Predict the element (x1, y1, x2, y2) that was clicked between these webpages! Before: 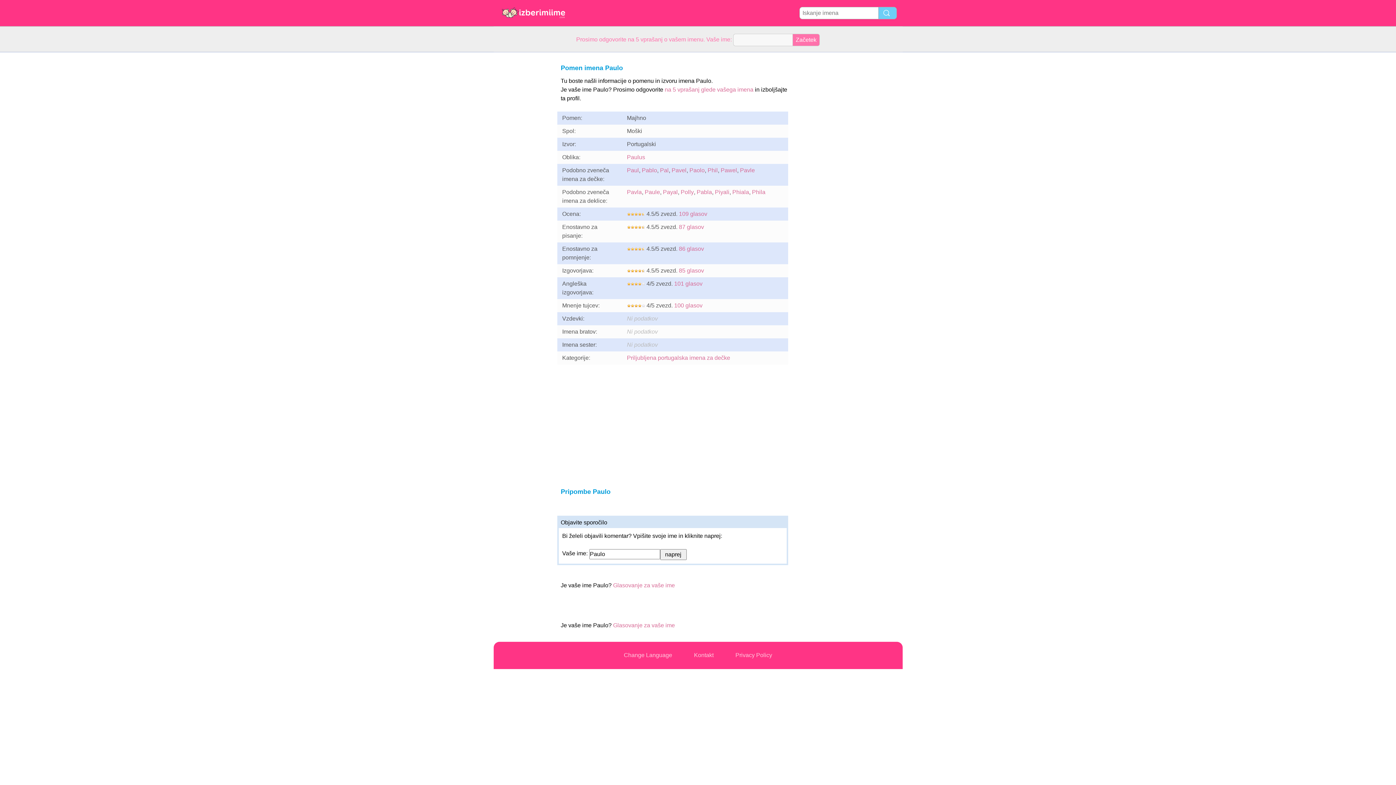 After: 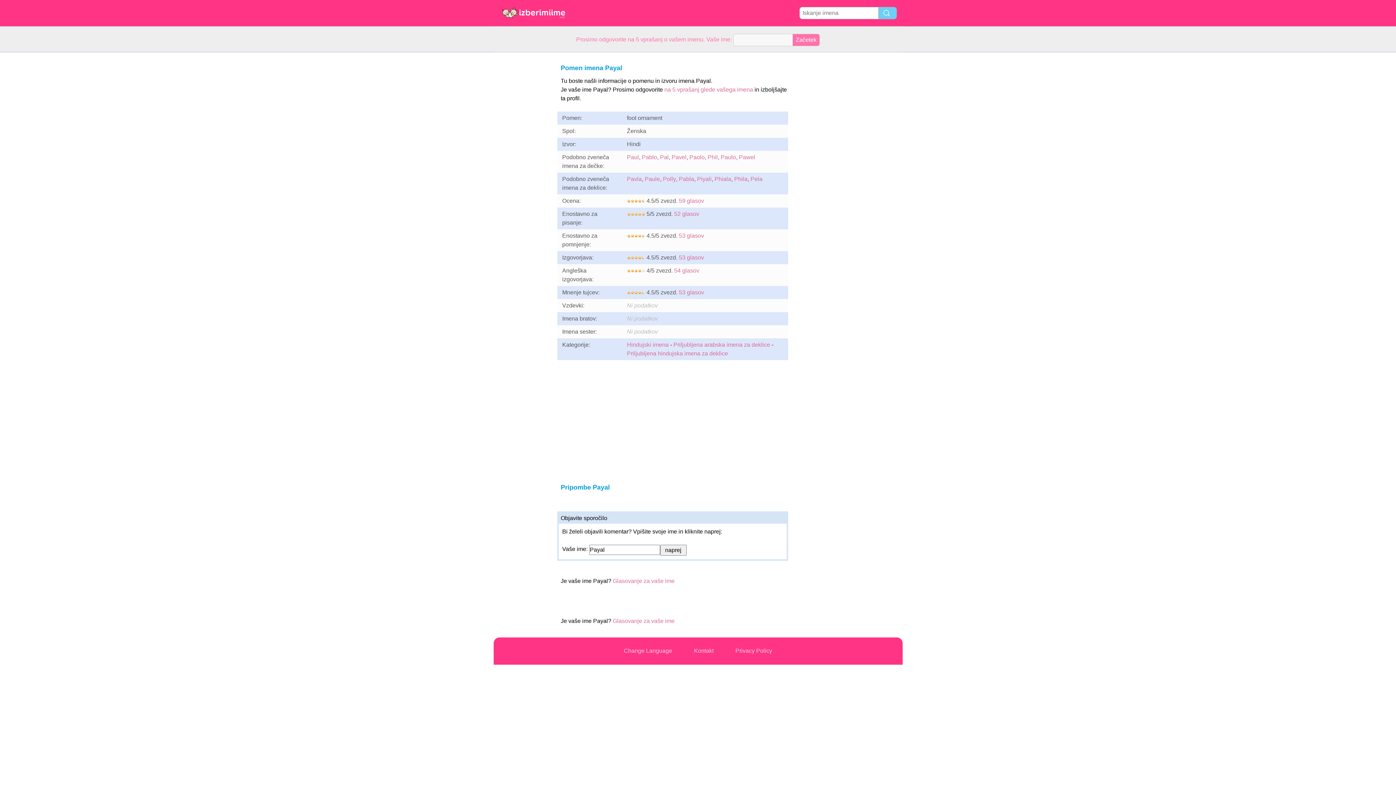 Action: label: Payal bbox: (663, 189, 678, 195)